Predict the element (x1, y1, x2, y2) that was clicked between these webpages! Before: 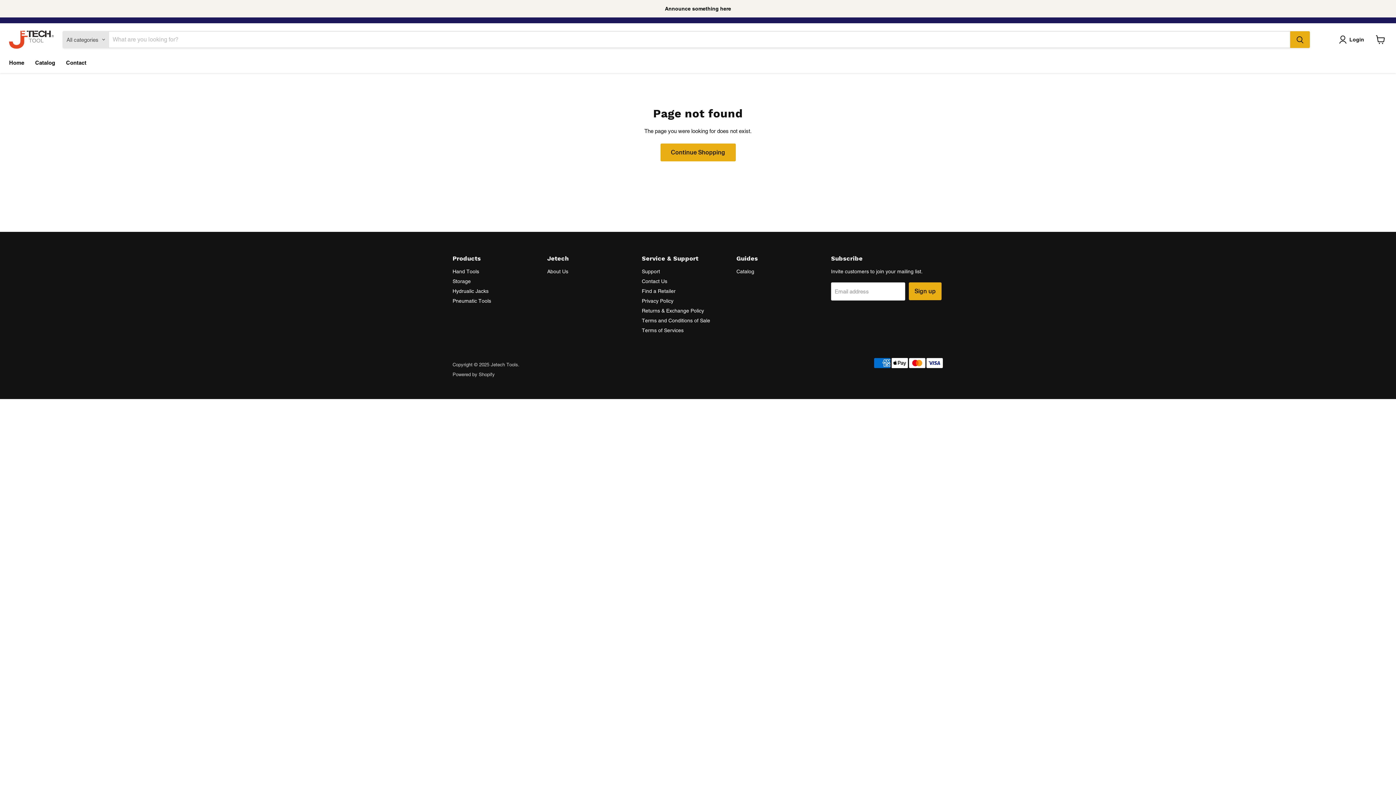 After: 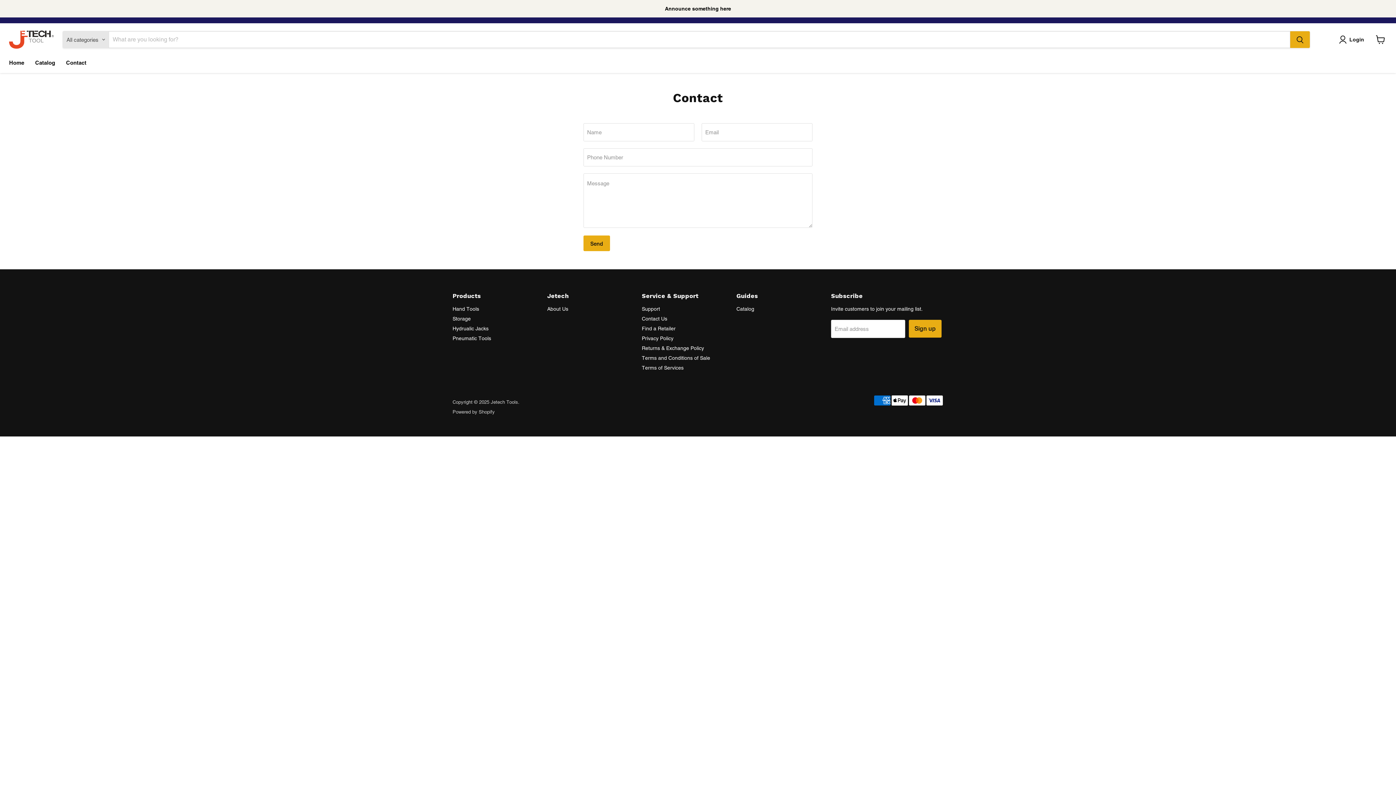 Action: label: Contact Us bbox: (642, 278, 667, 284)